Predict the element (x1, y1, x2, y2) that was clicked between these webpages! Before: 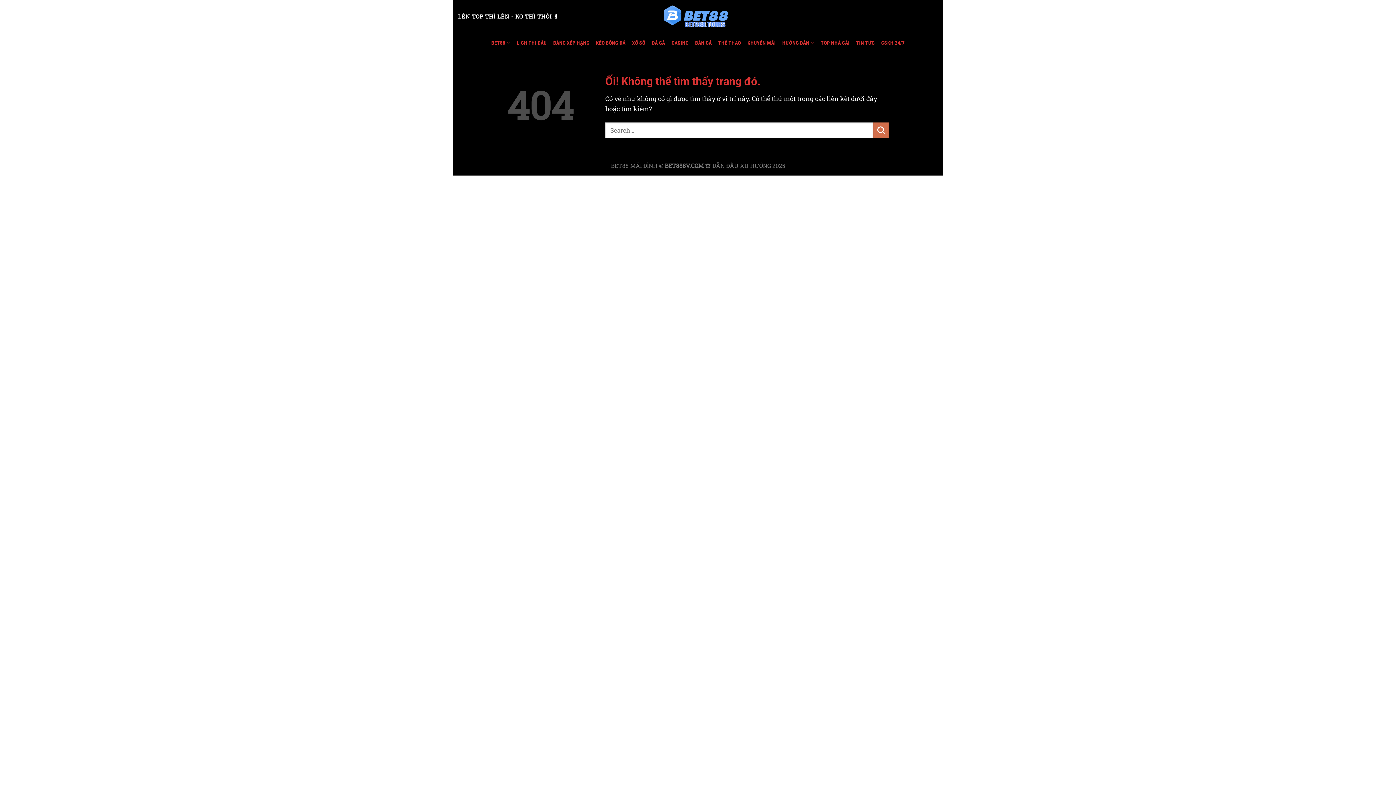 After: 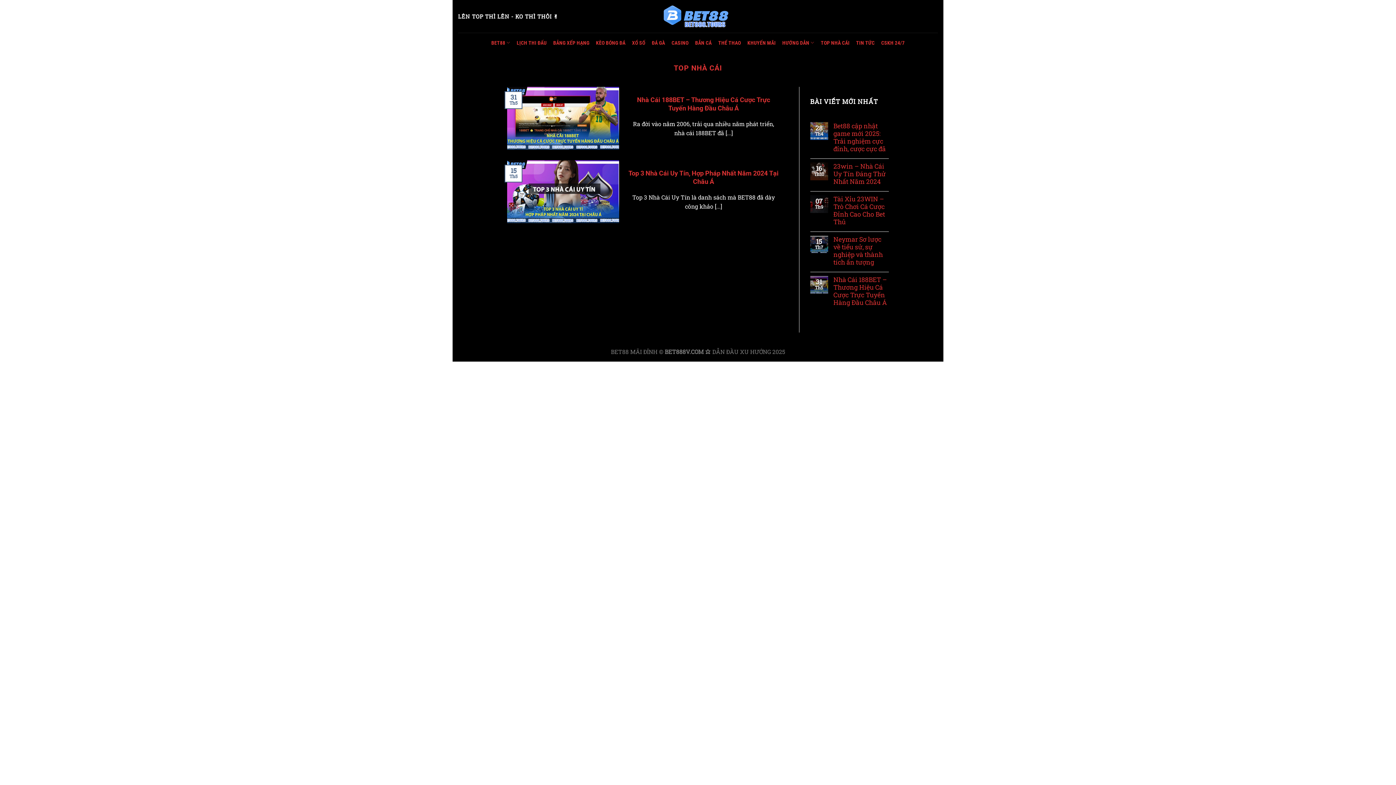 Action: label: TOP NHÀ CÁI bbox: (821, 36, 849, 49)